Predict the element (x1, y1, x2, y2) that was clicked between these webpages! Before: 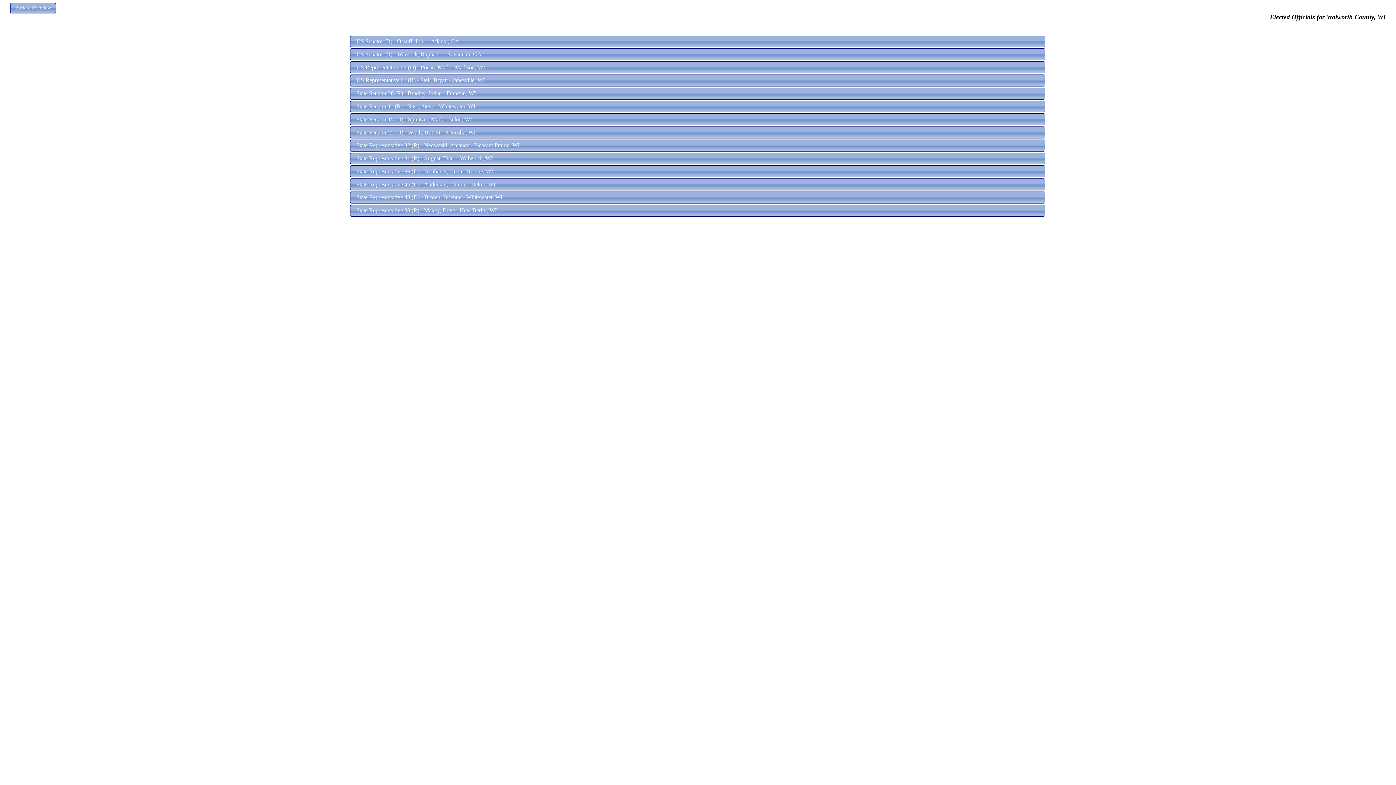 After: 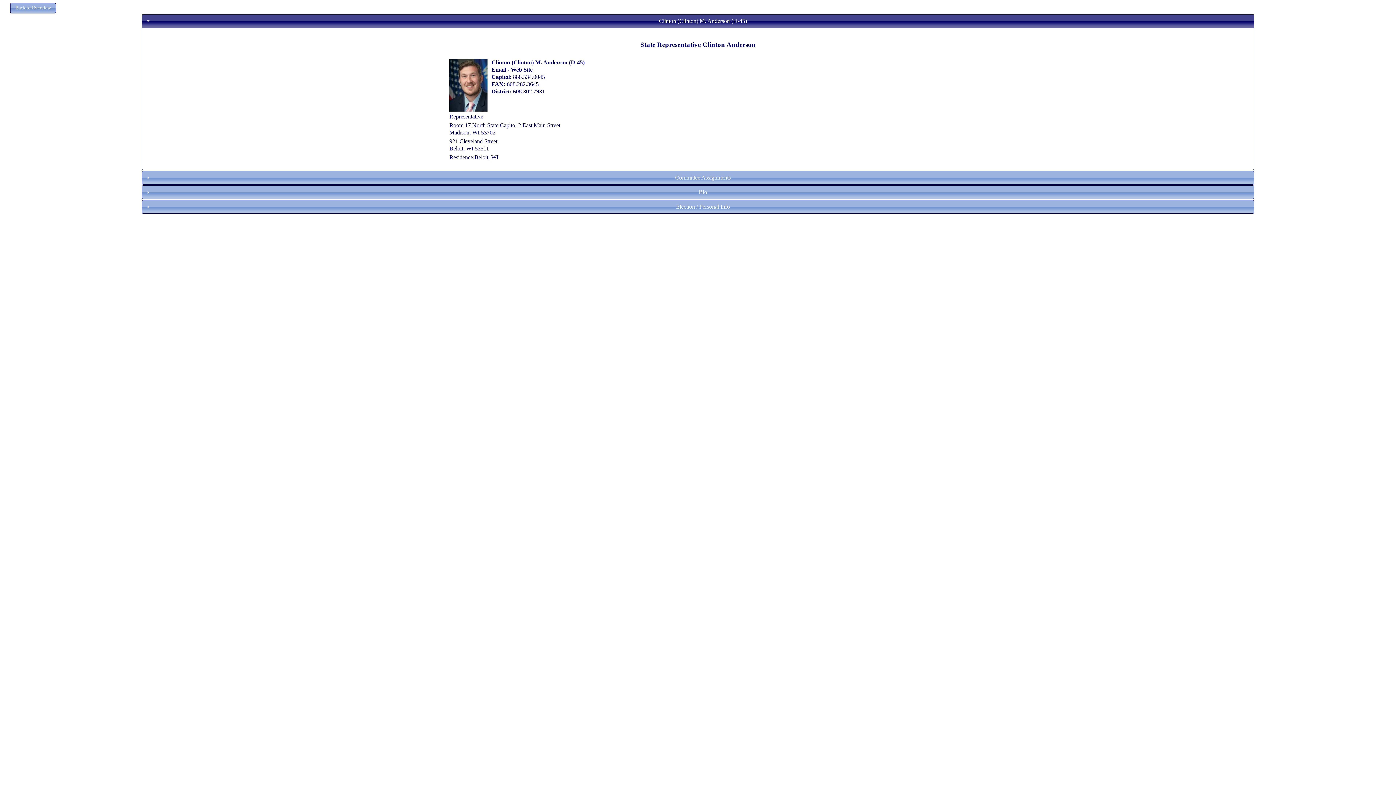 Action: bbox: (350, 178, 1045, 190) label: State Representative 45 (D) - Anderson, Clinton - Beloit, WI